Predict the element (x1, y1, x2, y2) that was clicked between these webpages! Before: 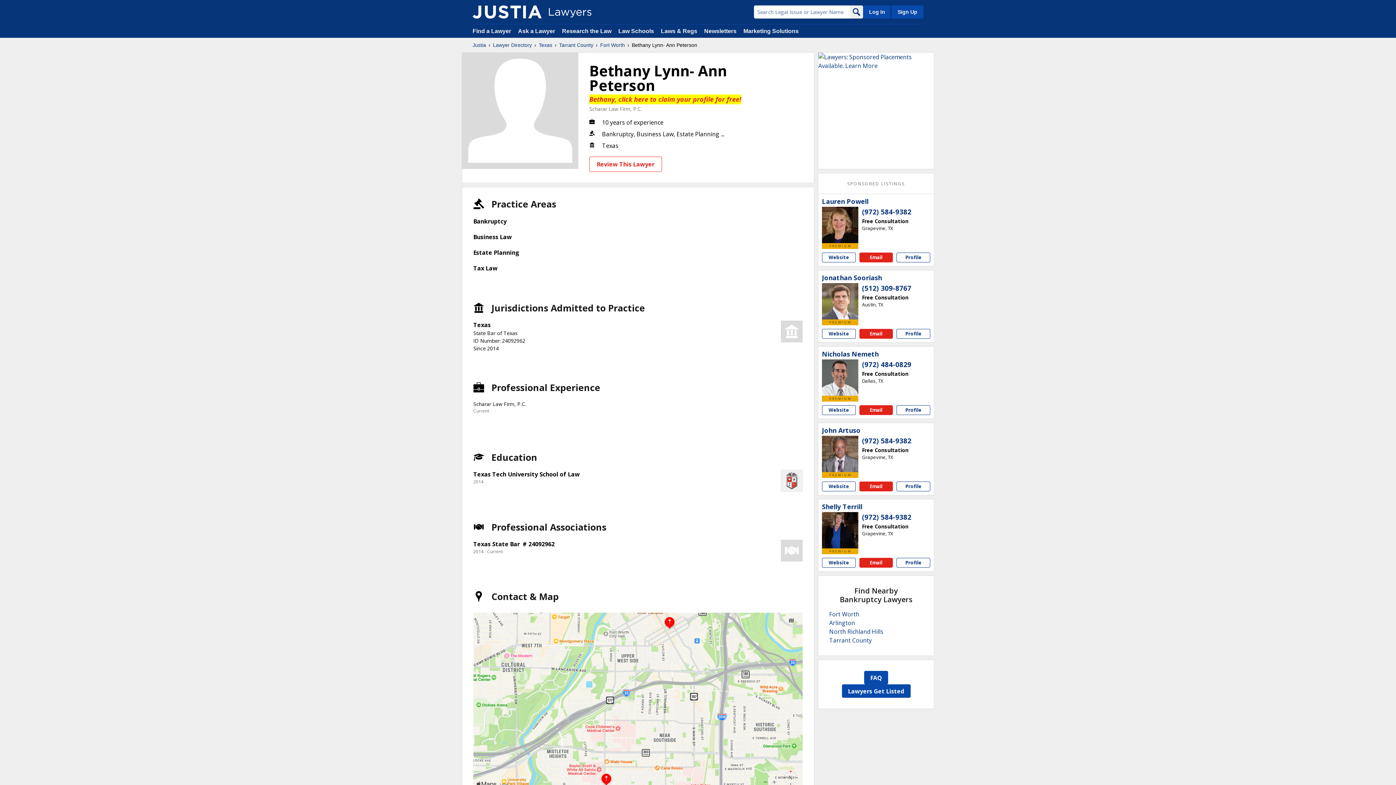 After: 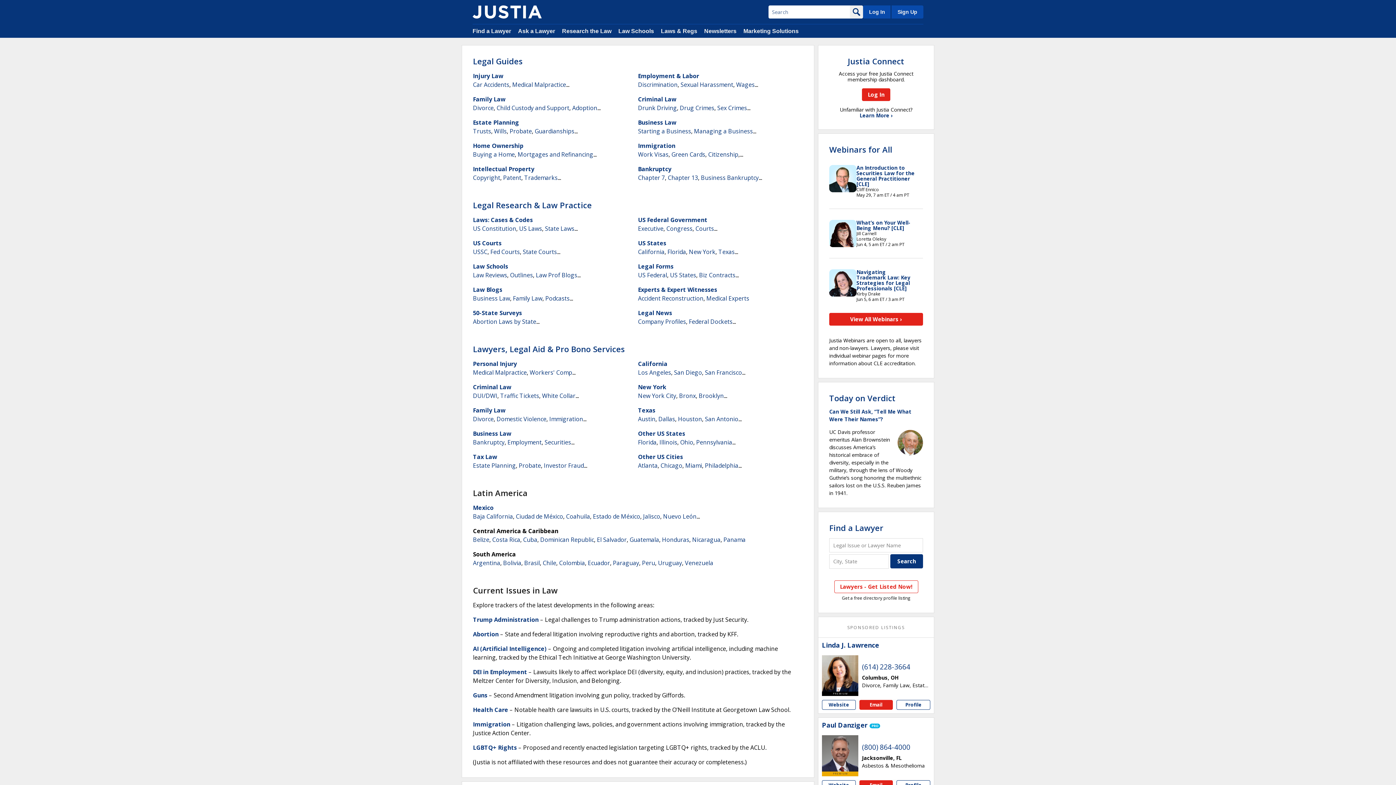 Action: label: Research the Law bbox: (562, 28, 611, 34)